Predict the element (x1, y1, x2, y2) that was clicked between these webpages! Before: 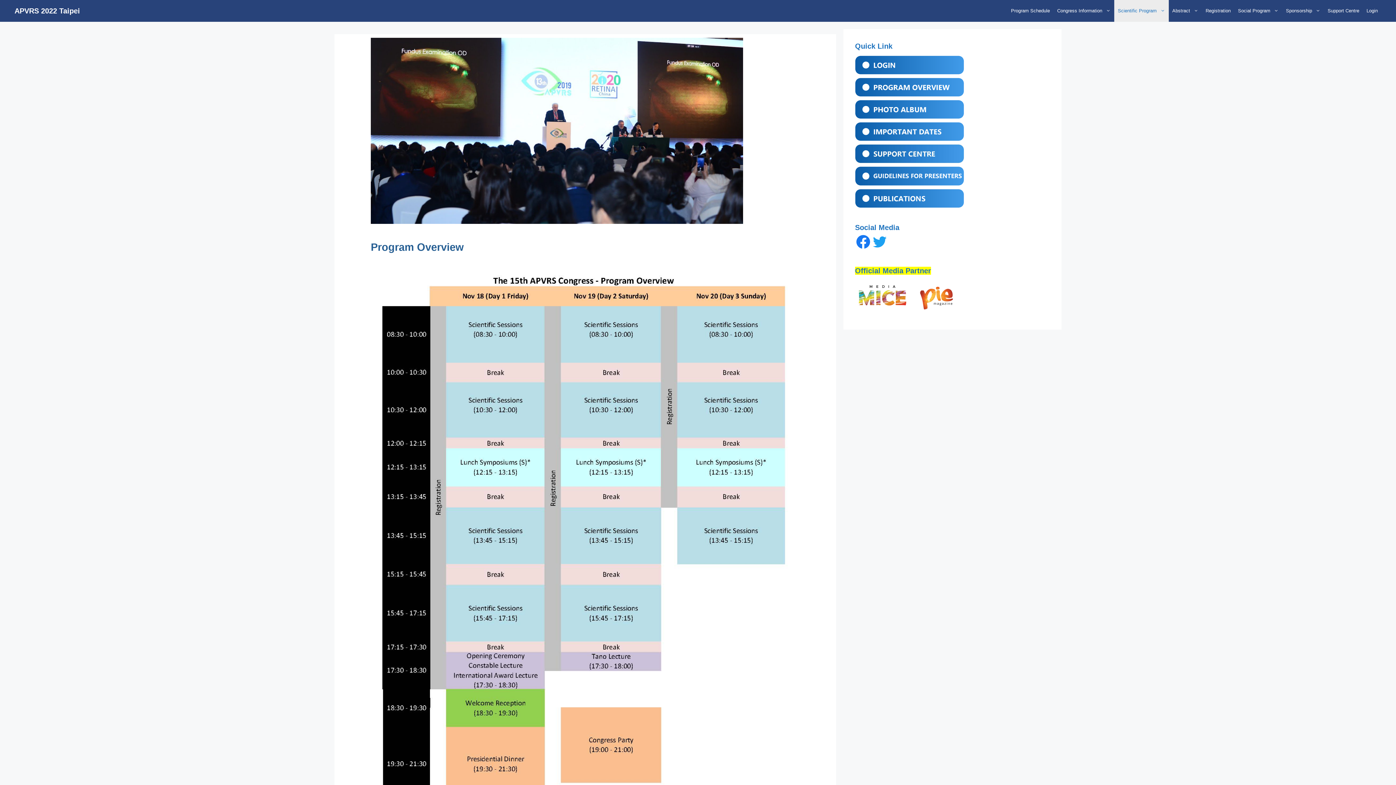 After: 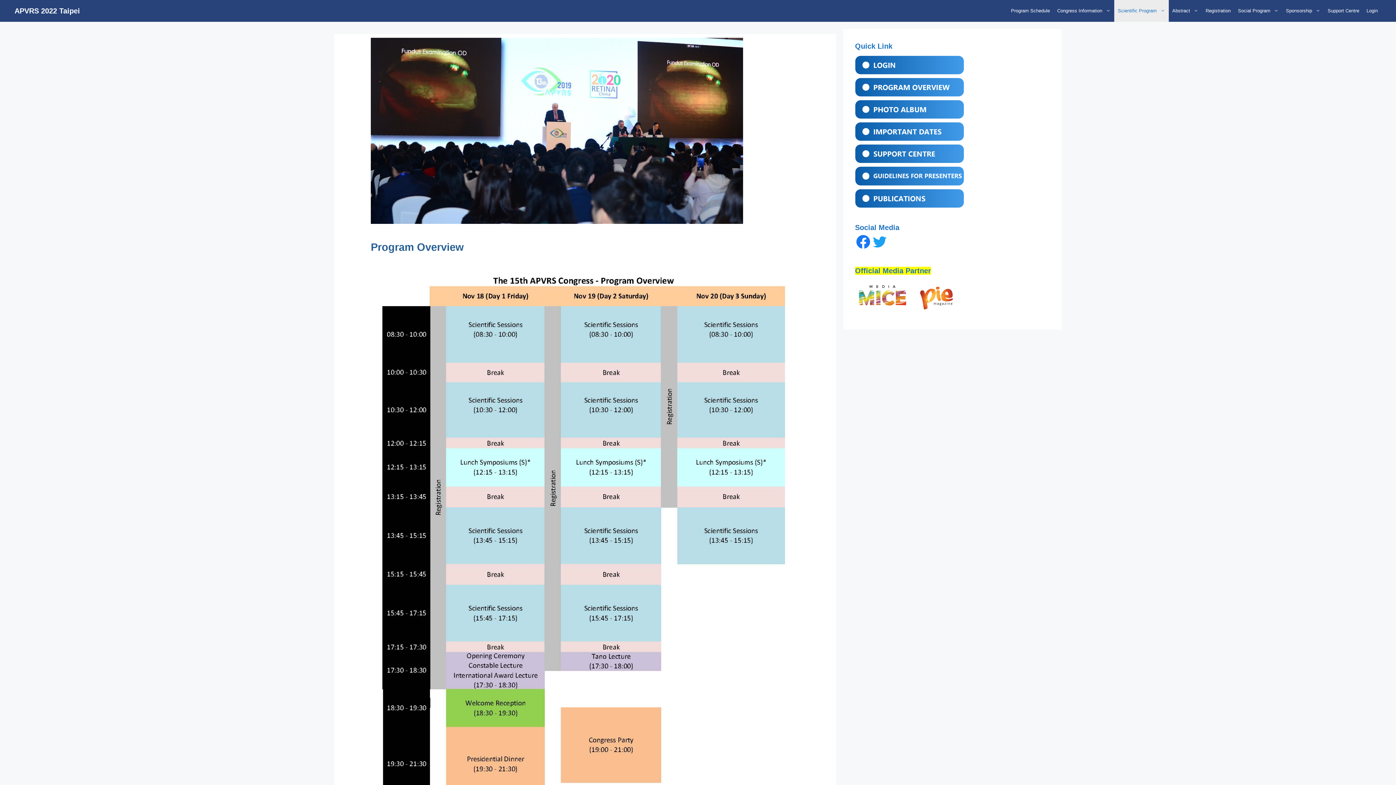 Action: bbox: (855, 177, 964, 184)